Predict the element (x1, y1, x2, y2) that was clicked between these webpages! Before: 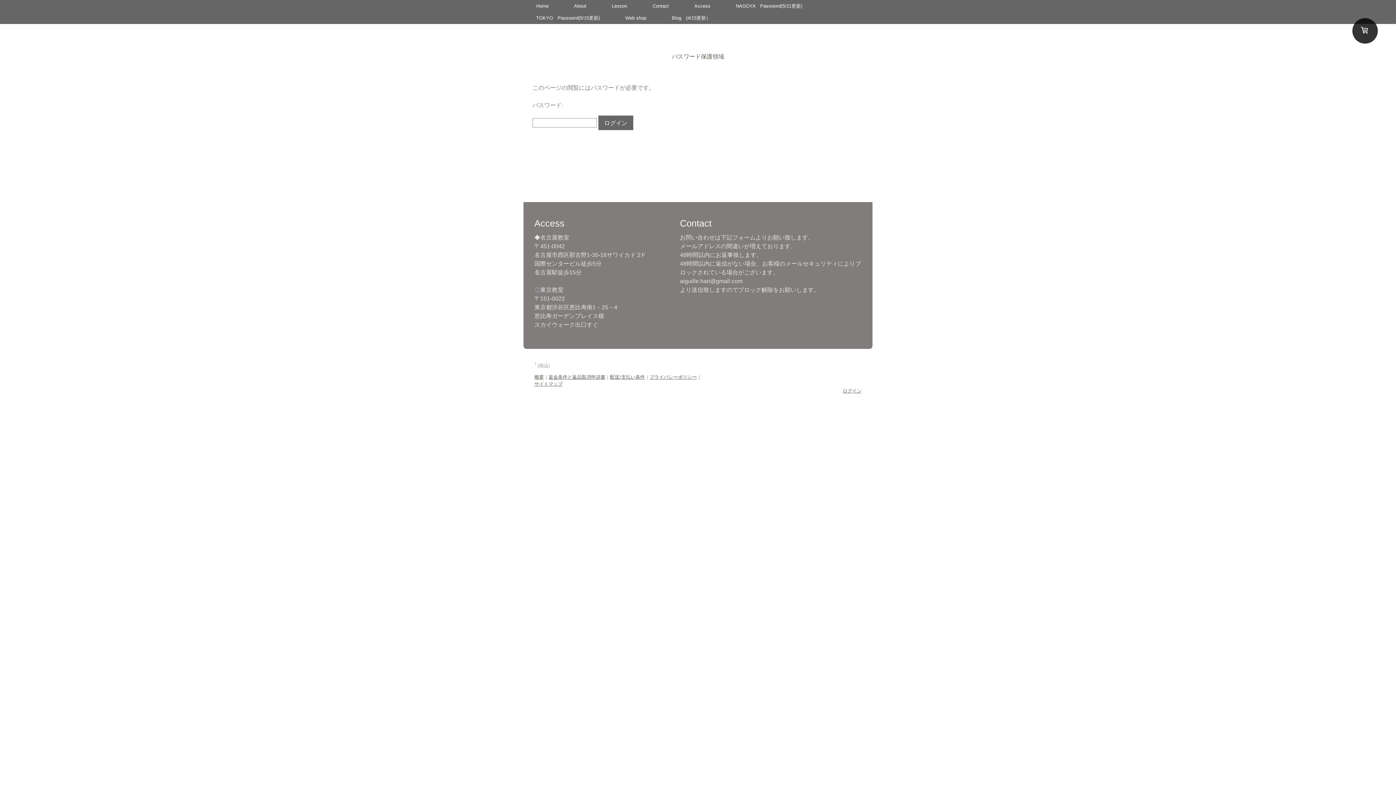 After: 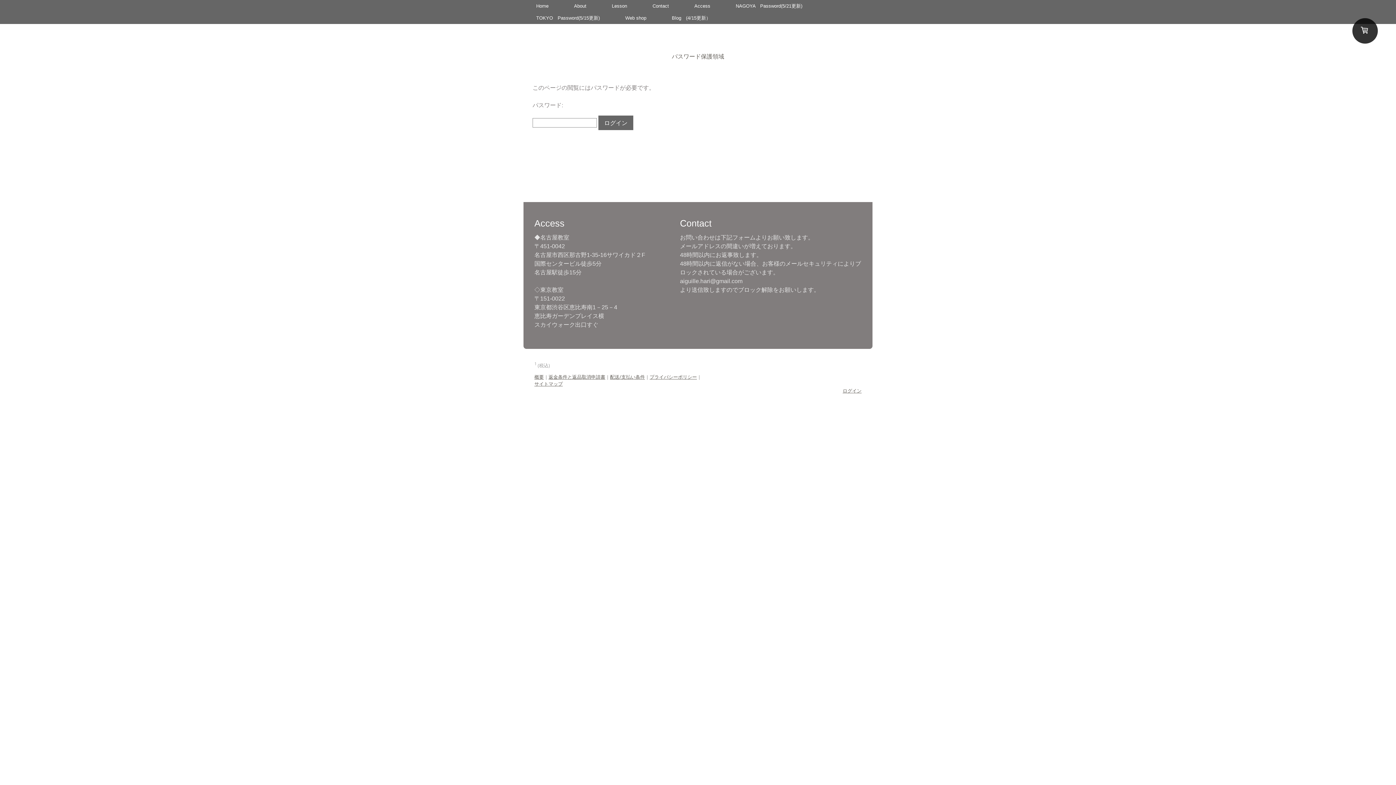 Action: bbox: (612, 12, 659, 24) label: Web shop